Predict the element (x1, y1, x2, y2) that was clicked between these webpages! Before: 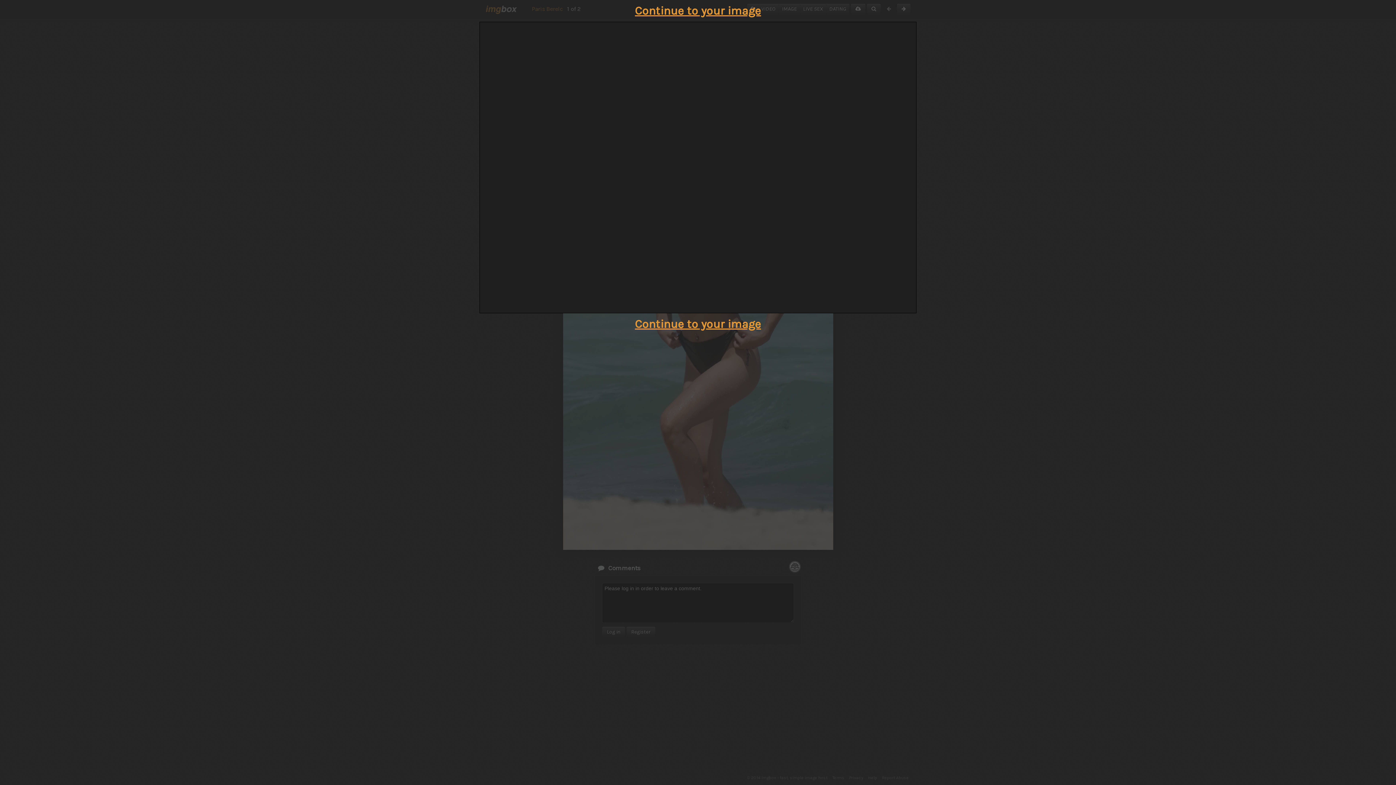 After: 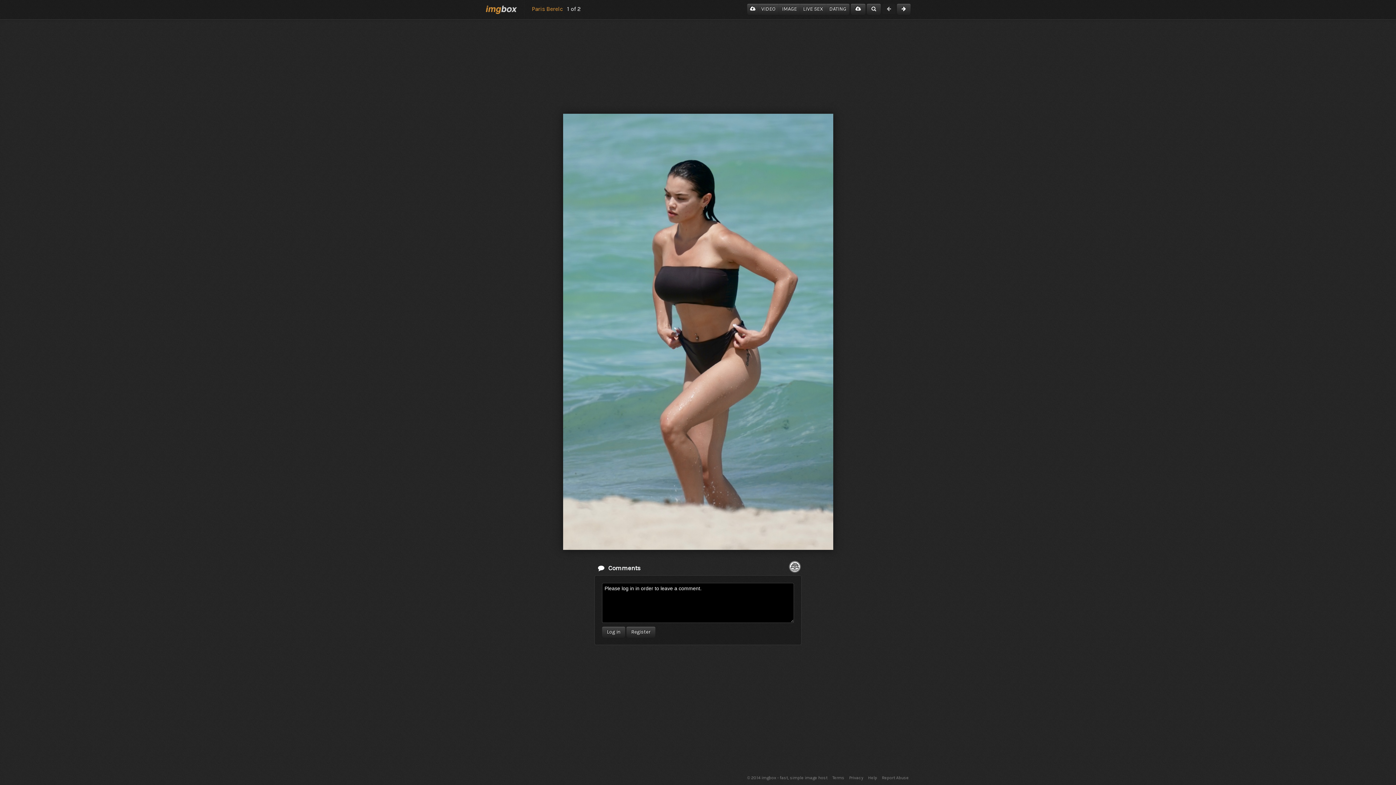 Action: bbox: (635, 317, 761, 330) label: Continue to your image